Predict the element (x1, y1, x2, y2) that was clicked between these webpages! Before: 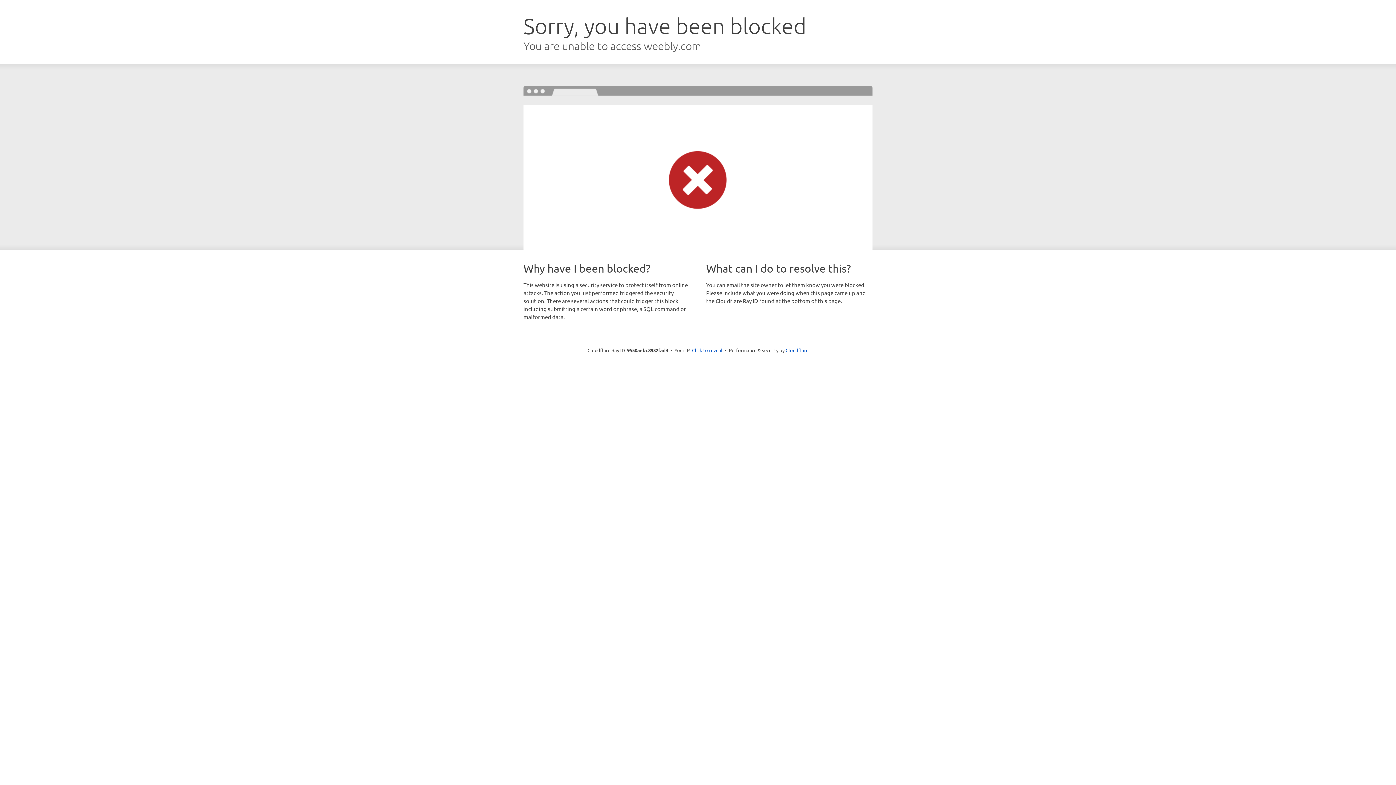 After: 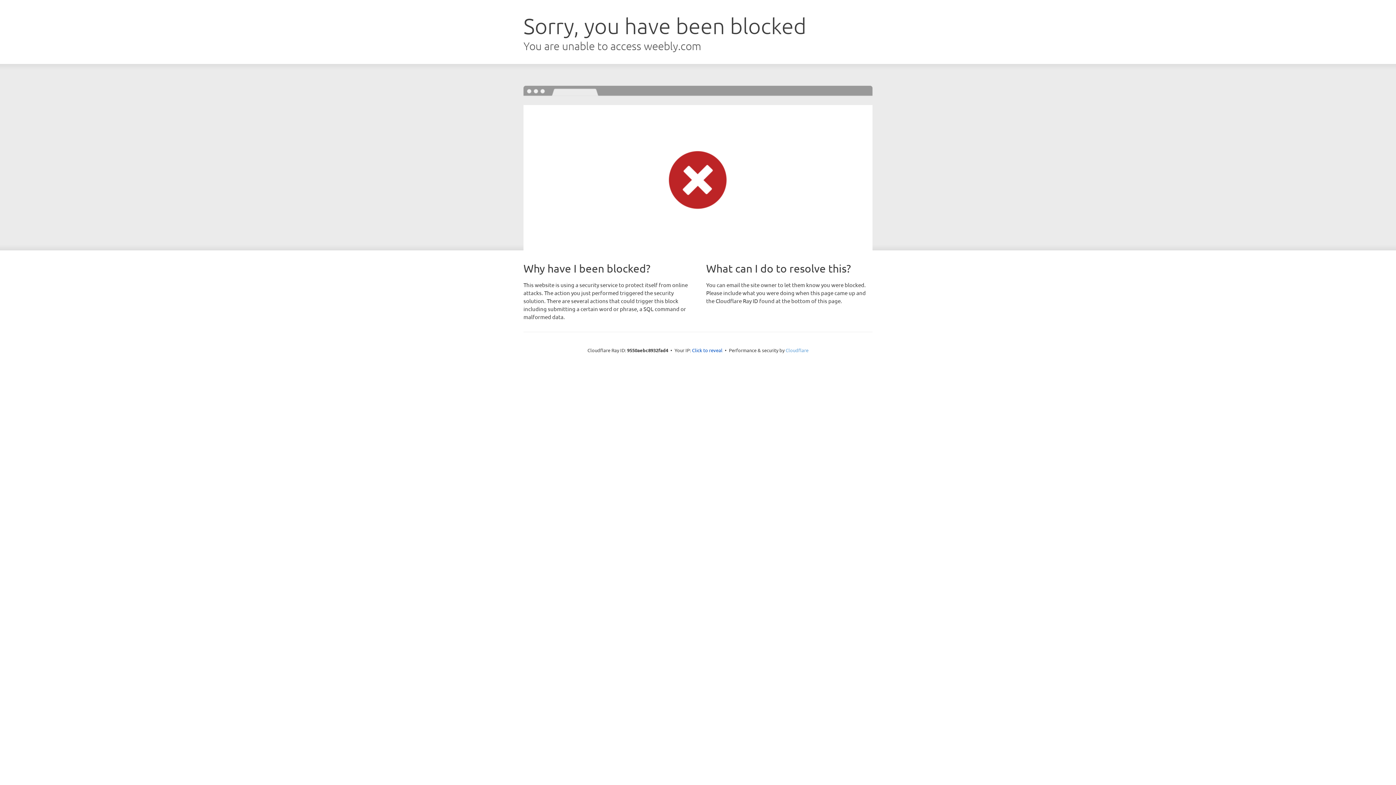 Action: label: Cloudflare bbox: (785, 347, 808, 353)